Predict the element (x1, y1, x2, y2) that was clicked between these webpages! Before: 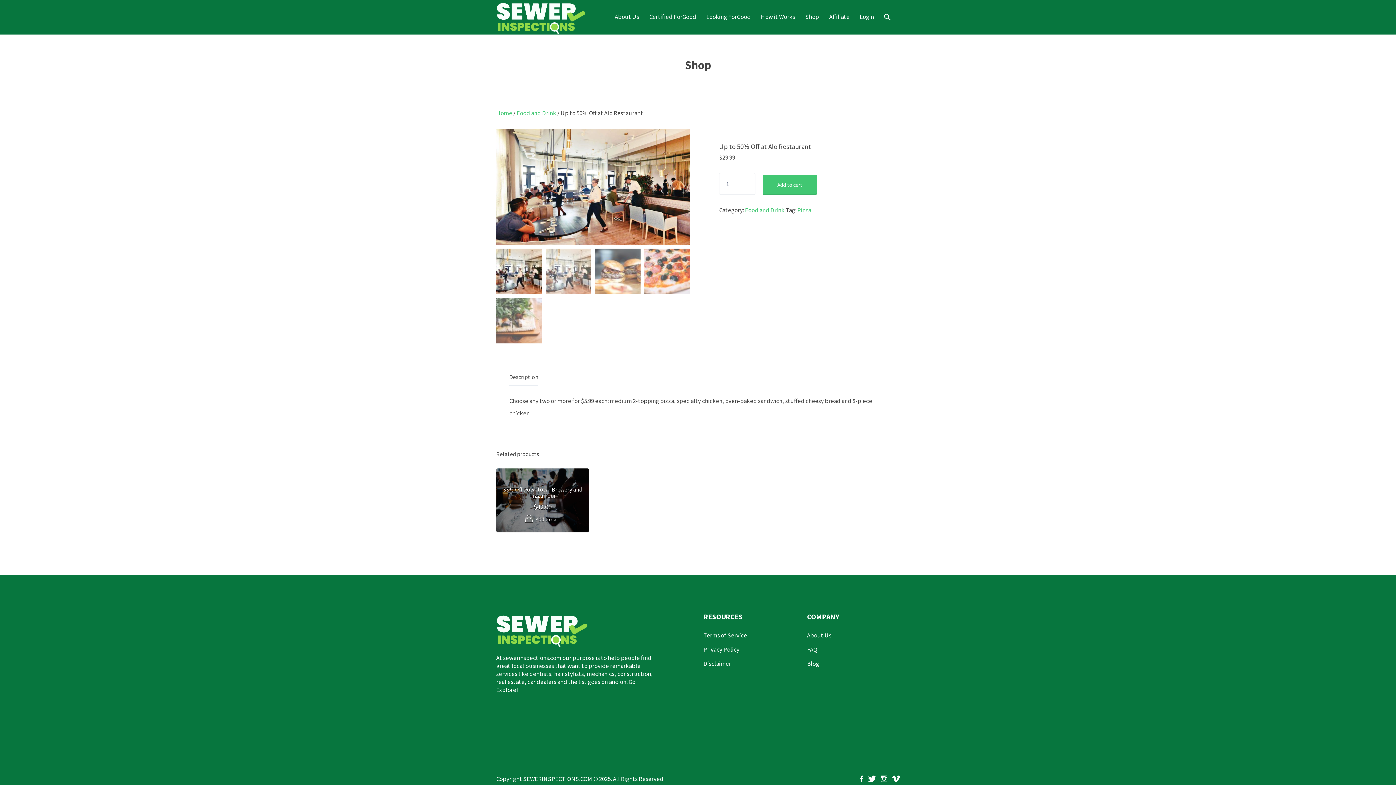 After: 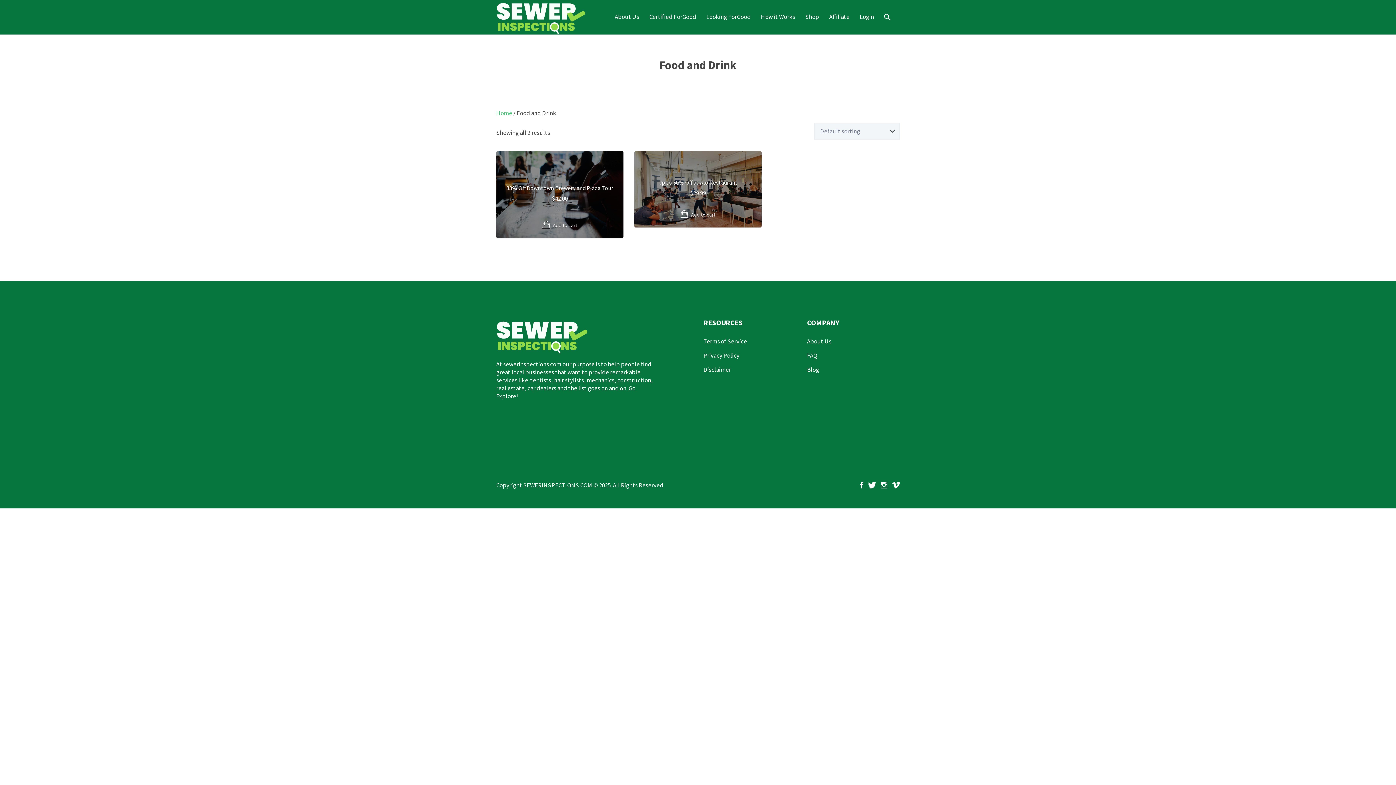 Action: bbox: (516, 109, 556, 117) label: Food and Drink